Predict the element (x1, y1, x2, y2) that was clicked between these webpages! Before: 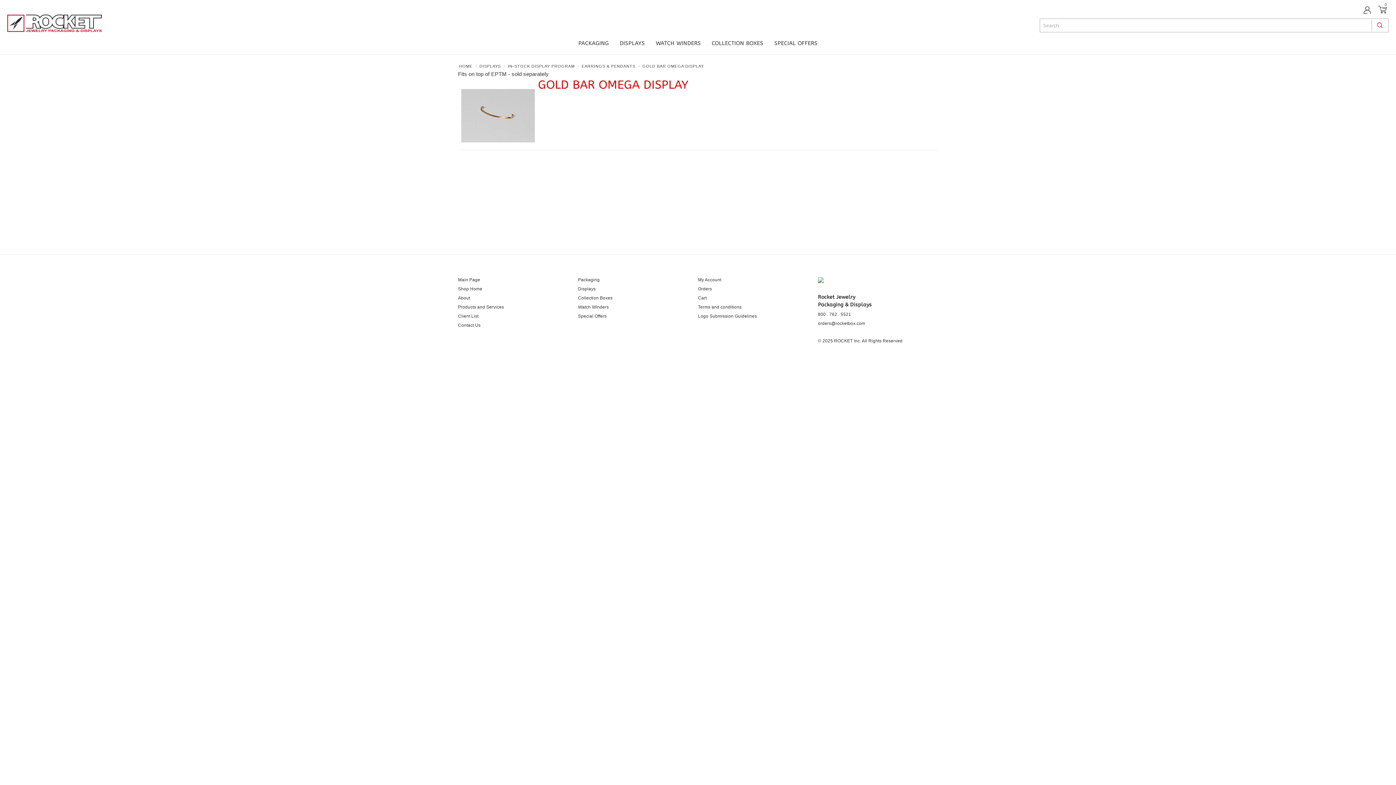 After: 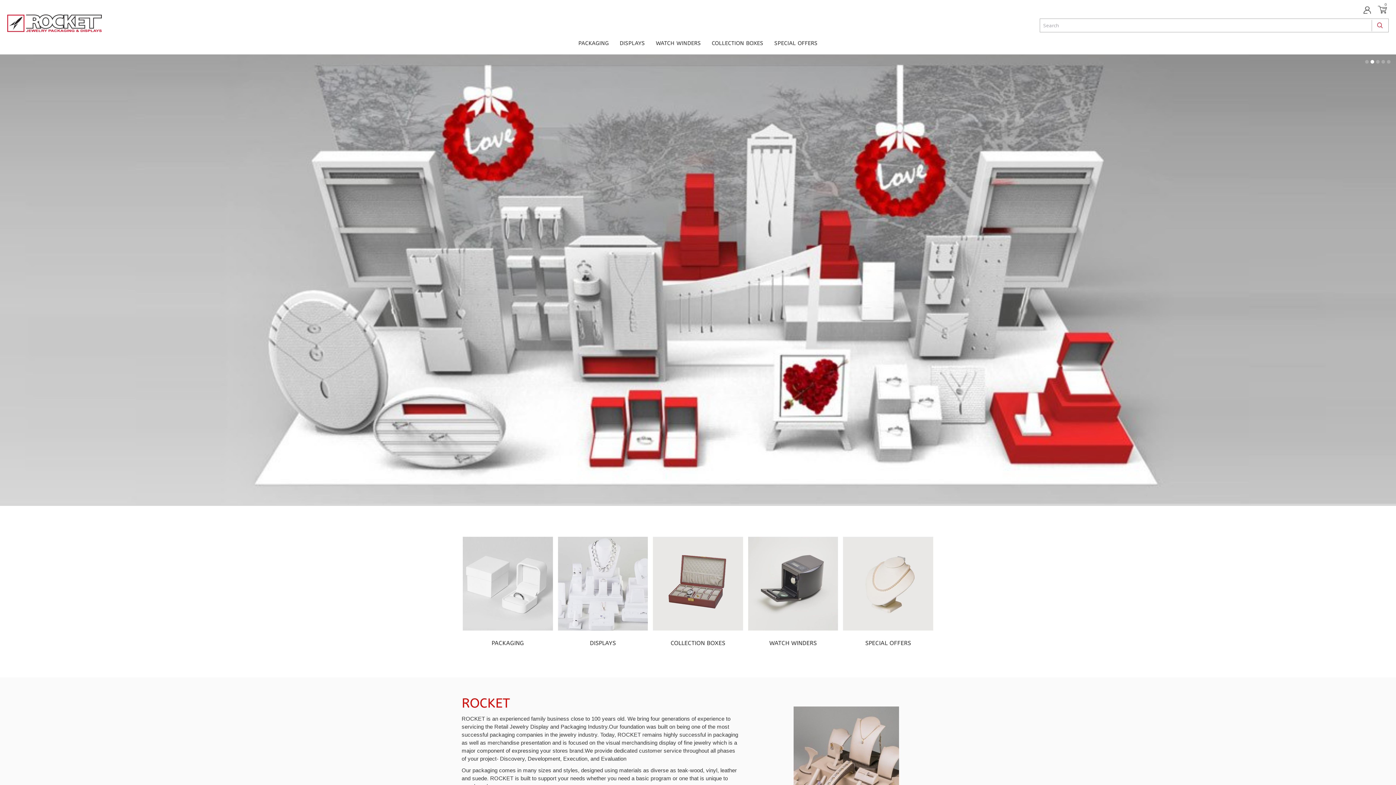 Action: label: Shop Home bbox: (458, 286, 482, 291)